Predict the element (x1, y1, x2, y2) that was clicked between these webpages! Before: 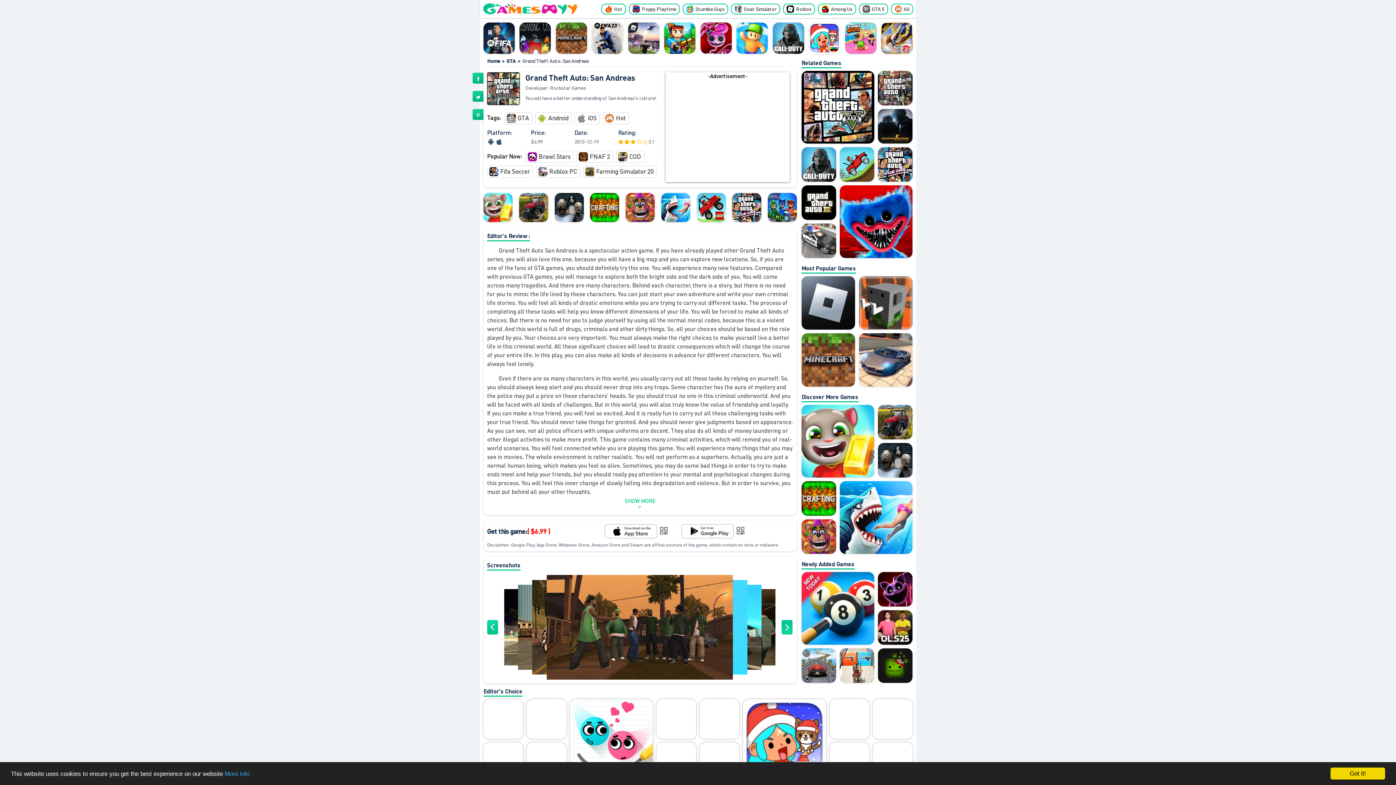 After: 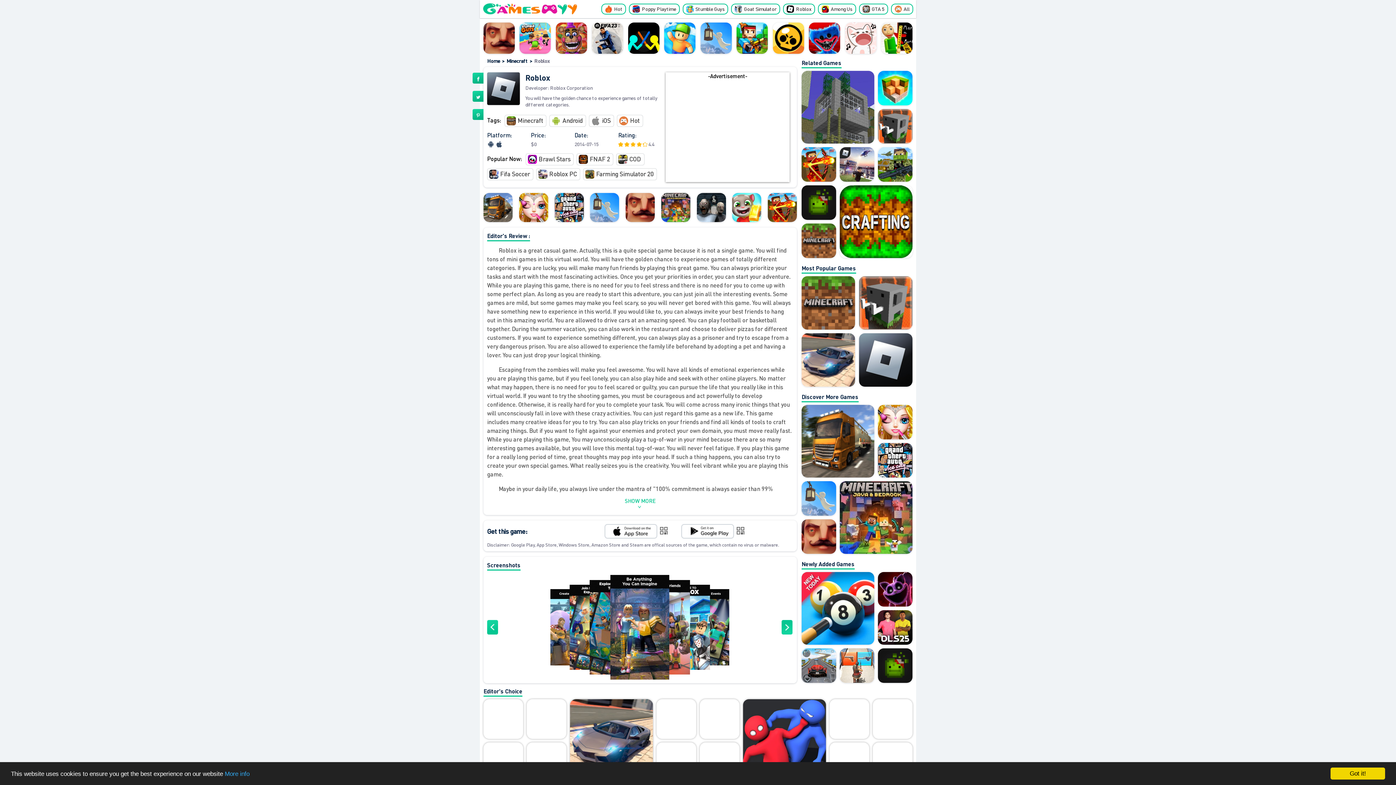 Action: bbox: (801, 276, 855, 329)